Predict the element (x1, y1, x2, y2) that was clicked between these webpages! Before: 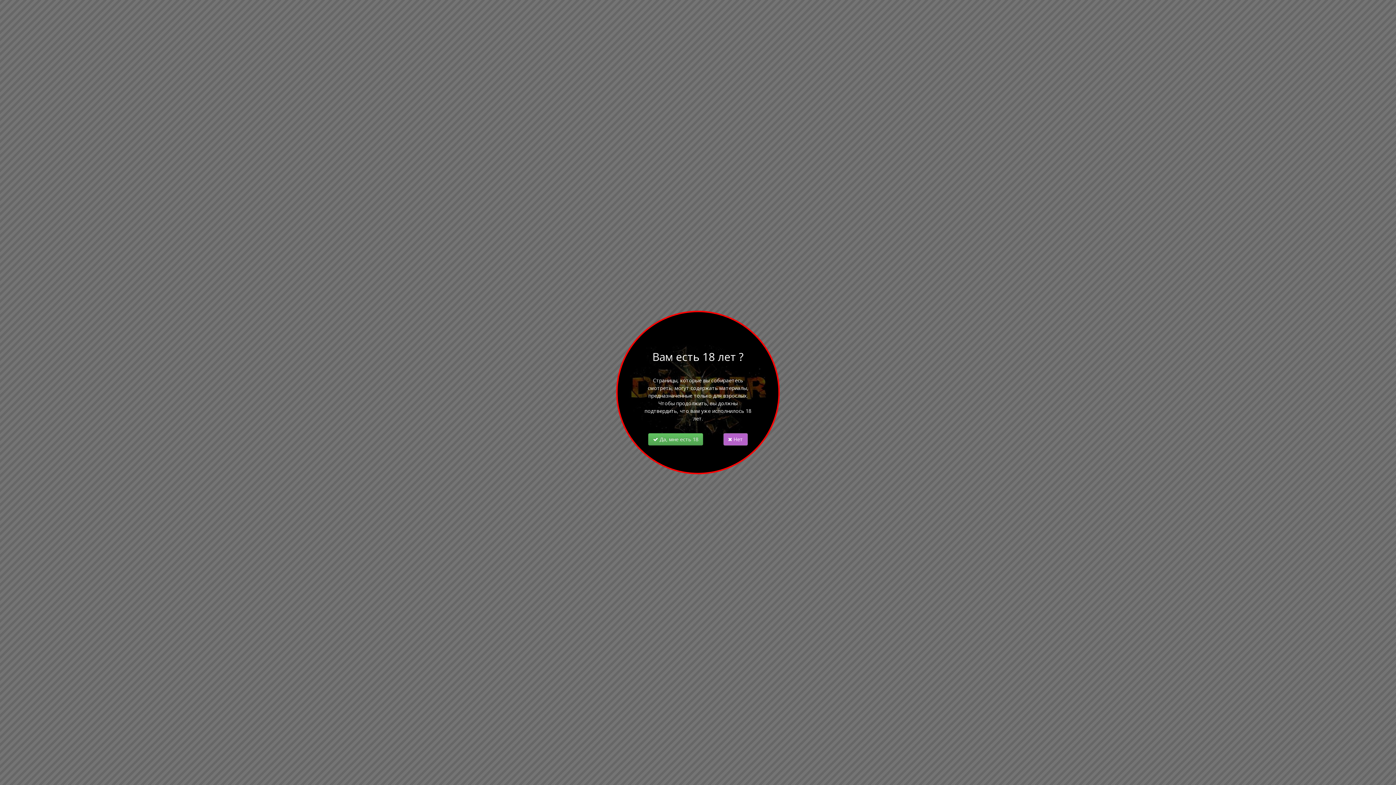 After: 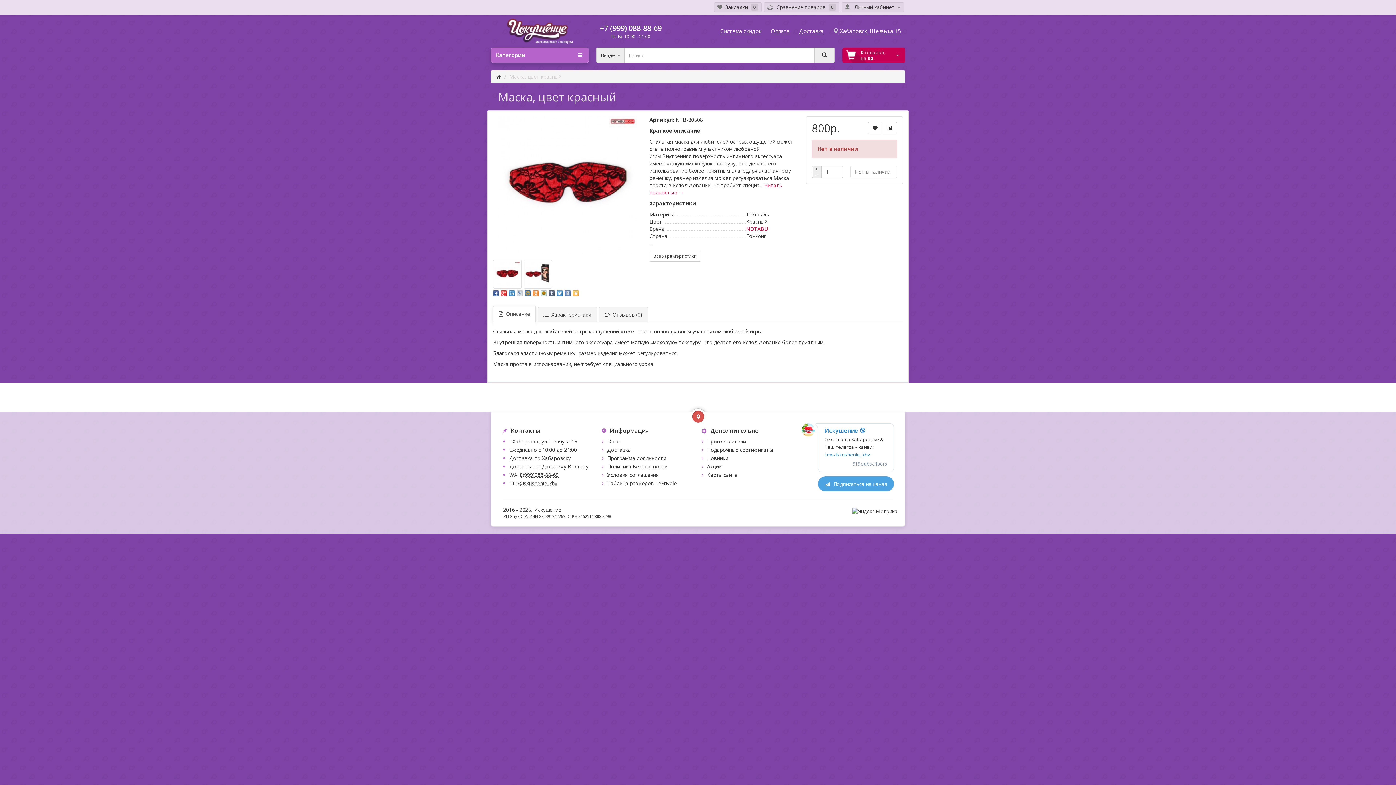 Action: bbox: (648, 433, 703, 445) label:  Да, мне есть 18